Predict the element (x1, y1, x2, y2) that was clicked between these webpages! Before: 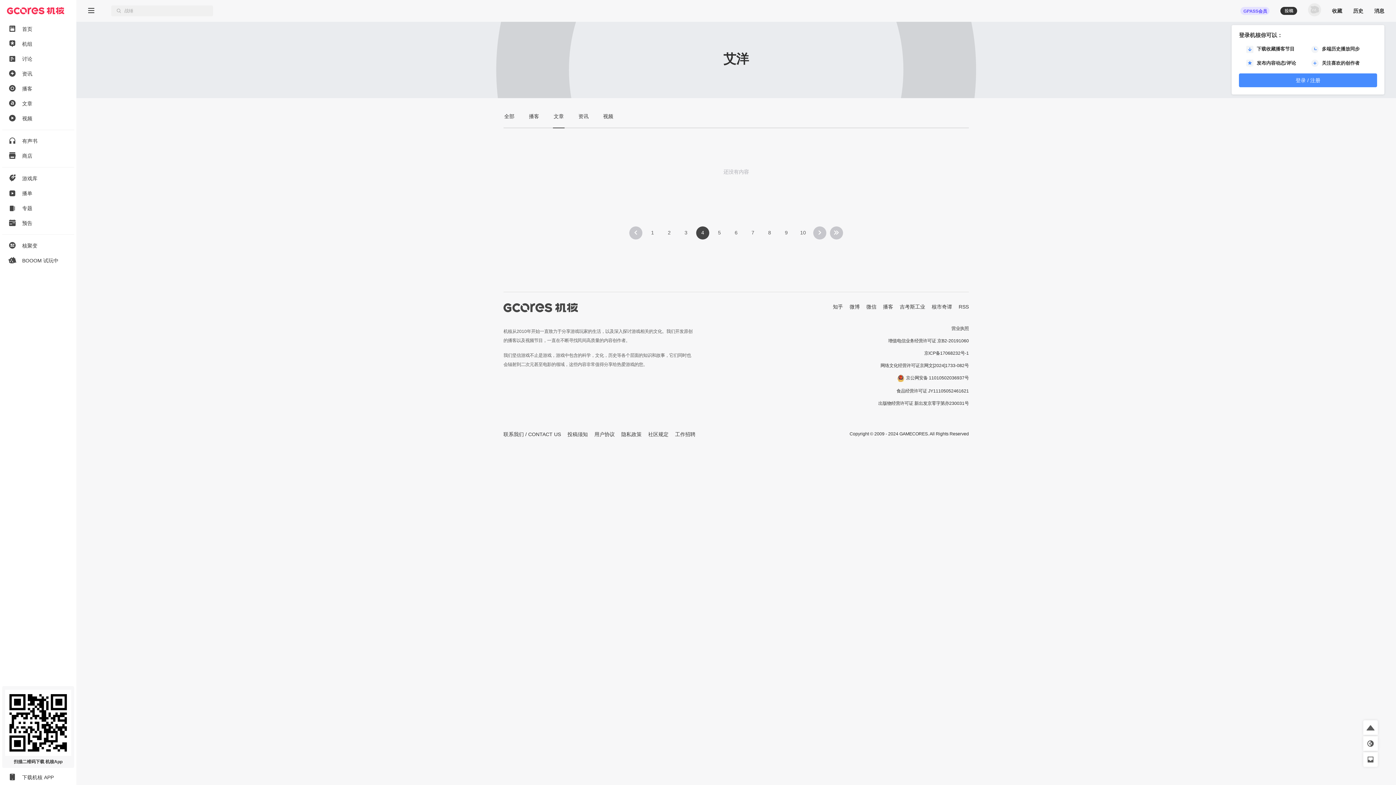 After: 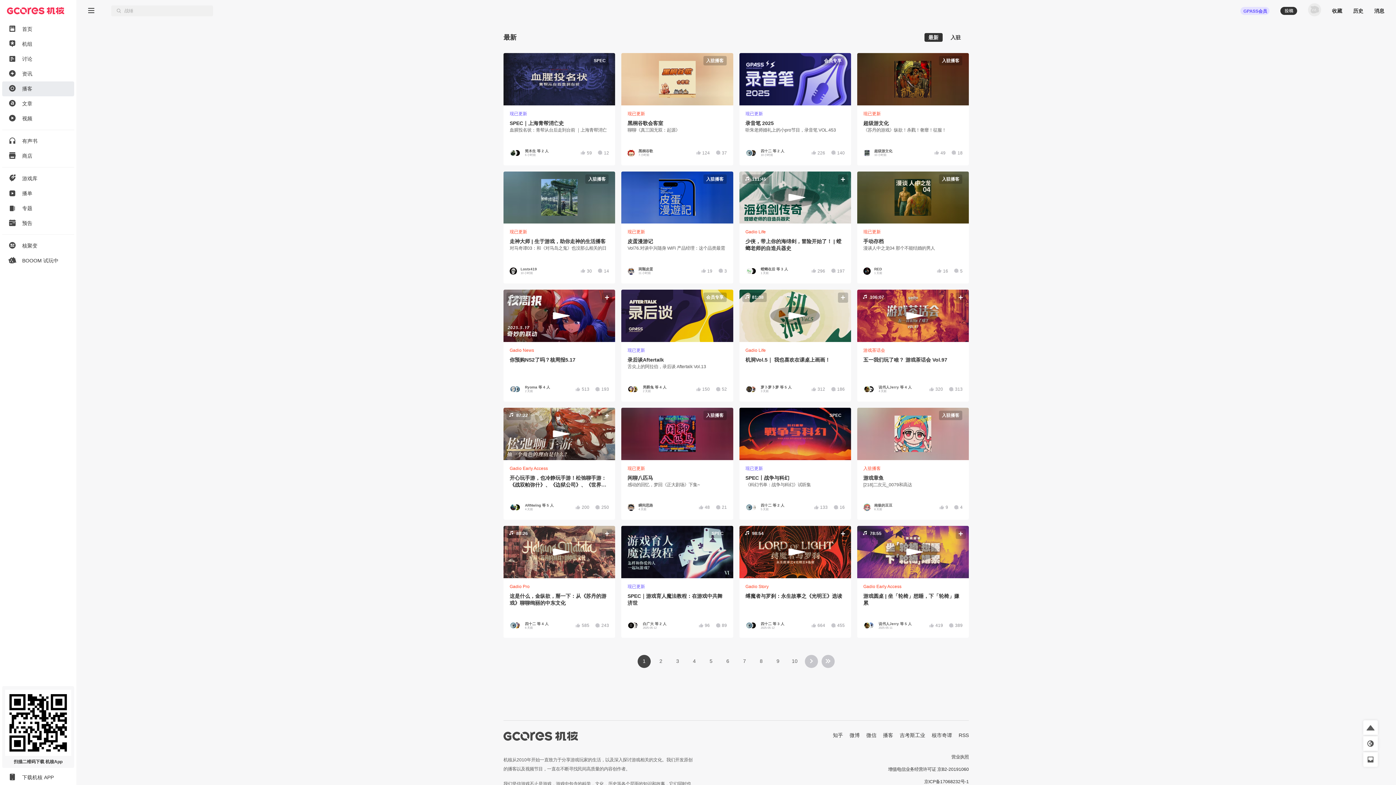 Action: label: 播客 bbox: (0, 81, 76, 96)